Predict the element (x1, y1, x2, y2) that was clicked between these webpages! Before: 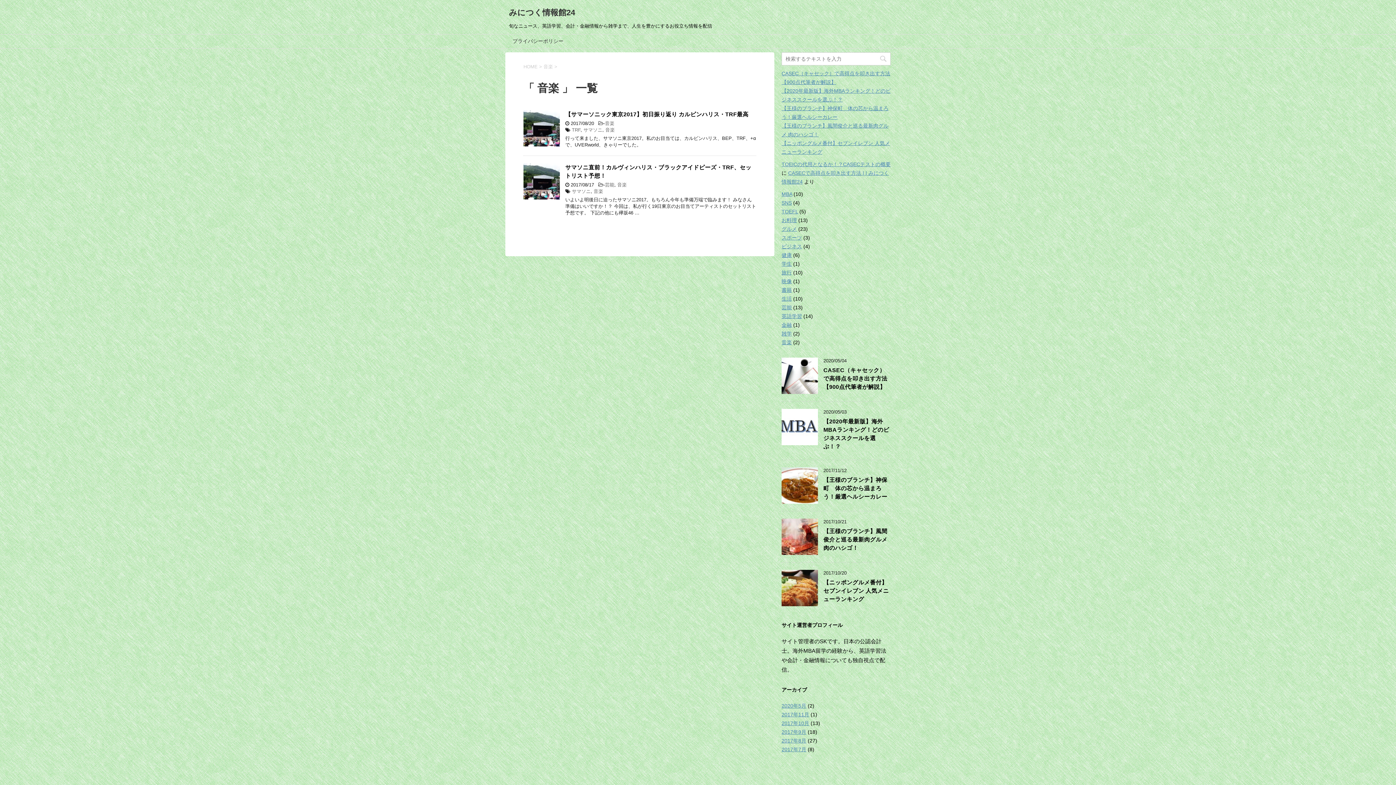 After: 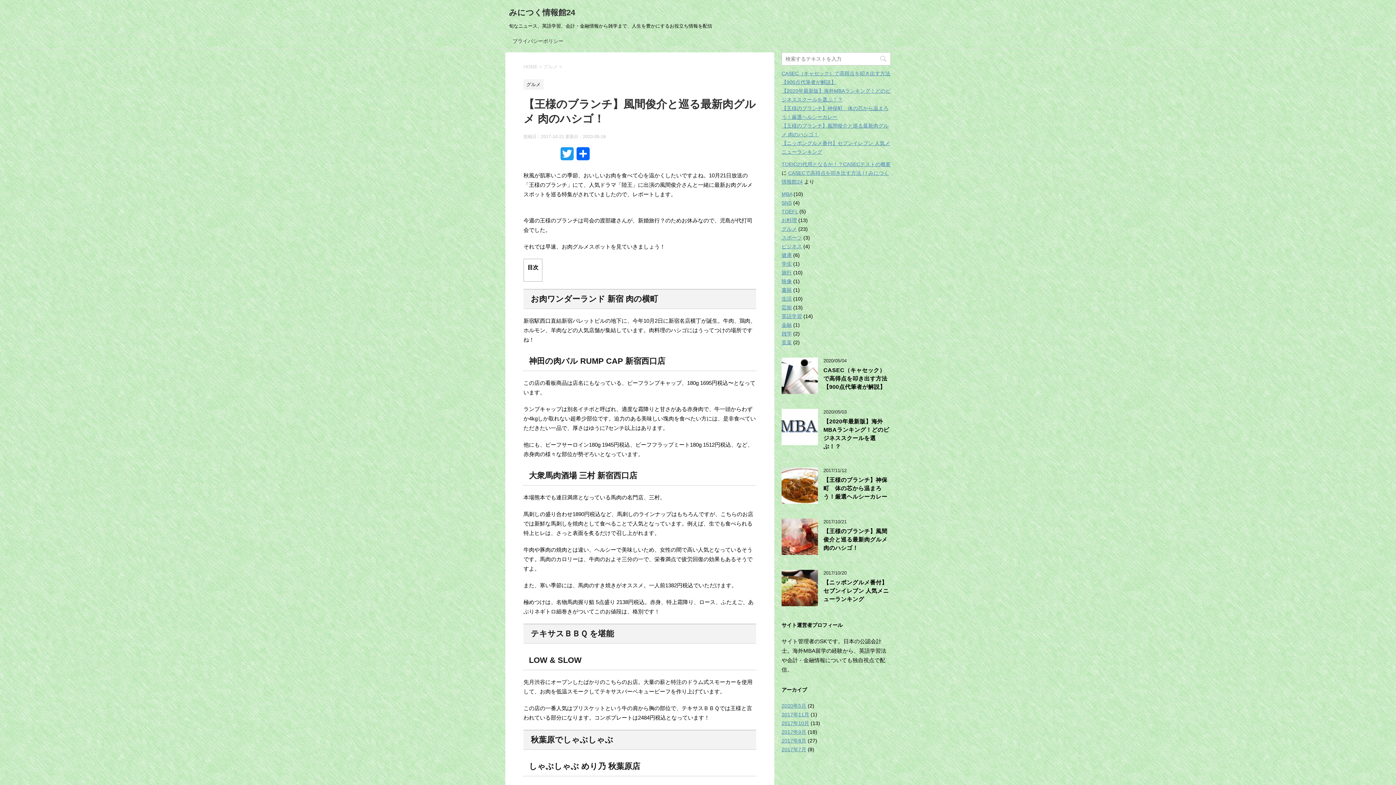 Action: bbox: (781, 548, 818, 554)